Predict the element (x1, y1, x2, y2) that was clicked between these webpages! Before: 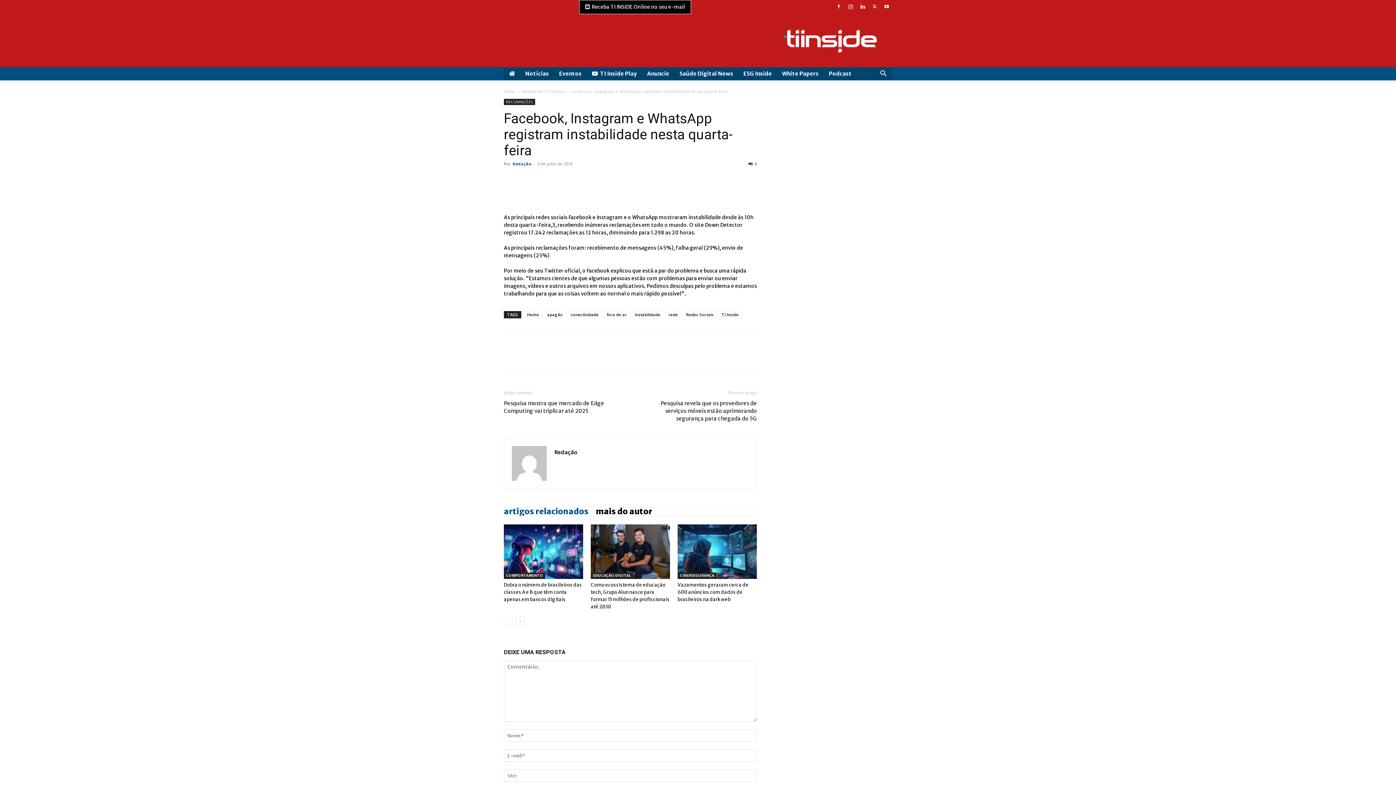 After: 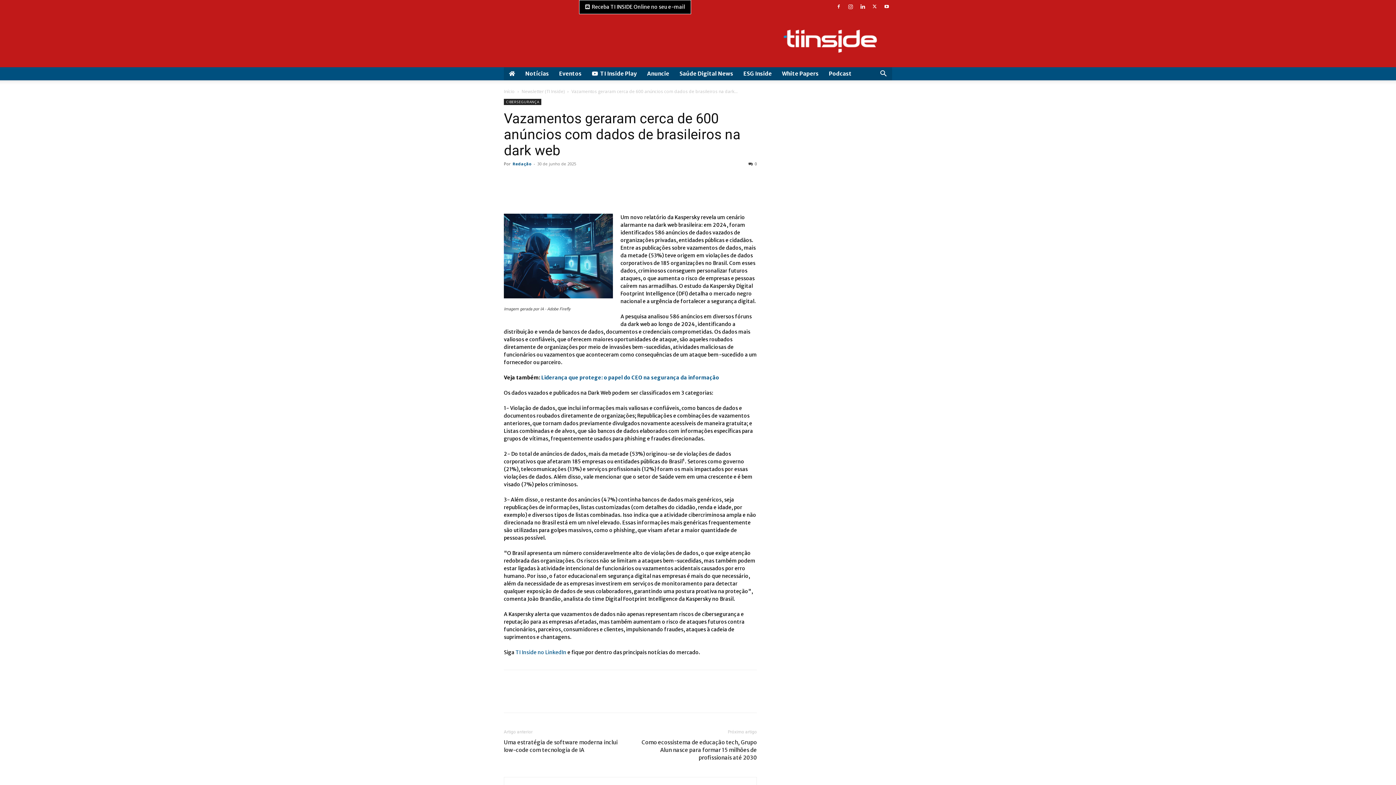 Action: bbox: (677, 582, 748, 602) label: Vazamentos geraram cerca de 600 anúncios com dados de brasileiros na dark web